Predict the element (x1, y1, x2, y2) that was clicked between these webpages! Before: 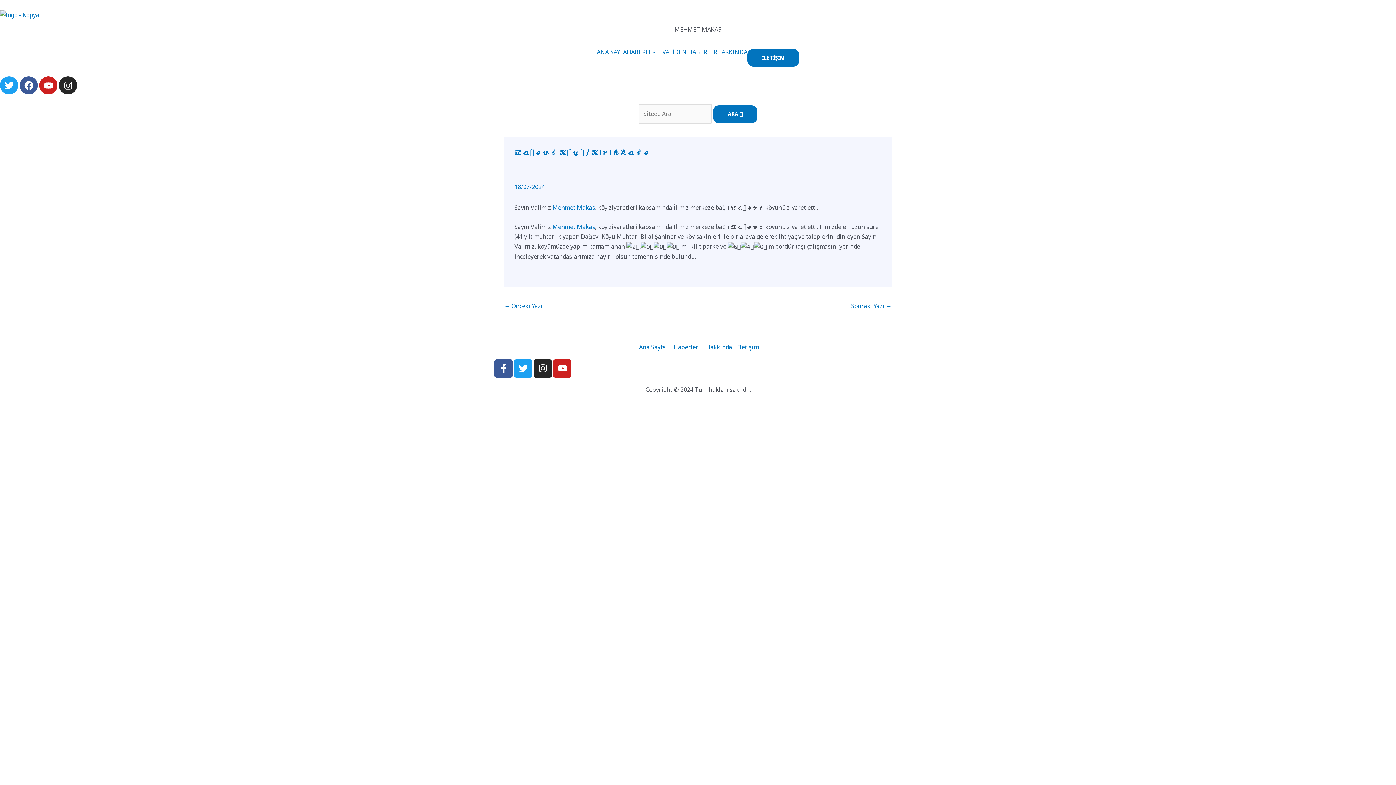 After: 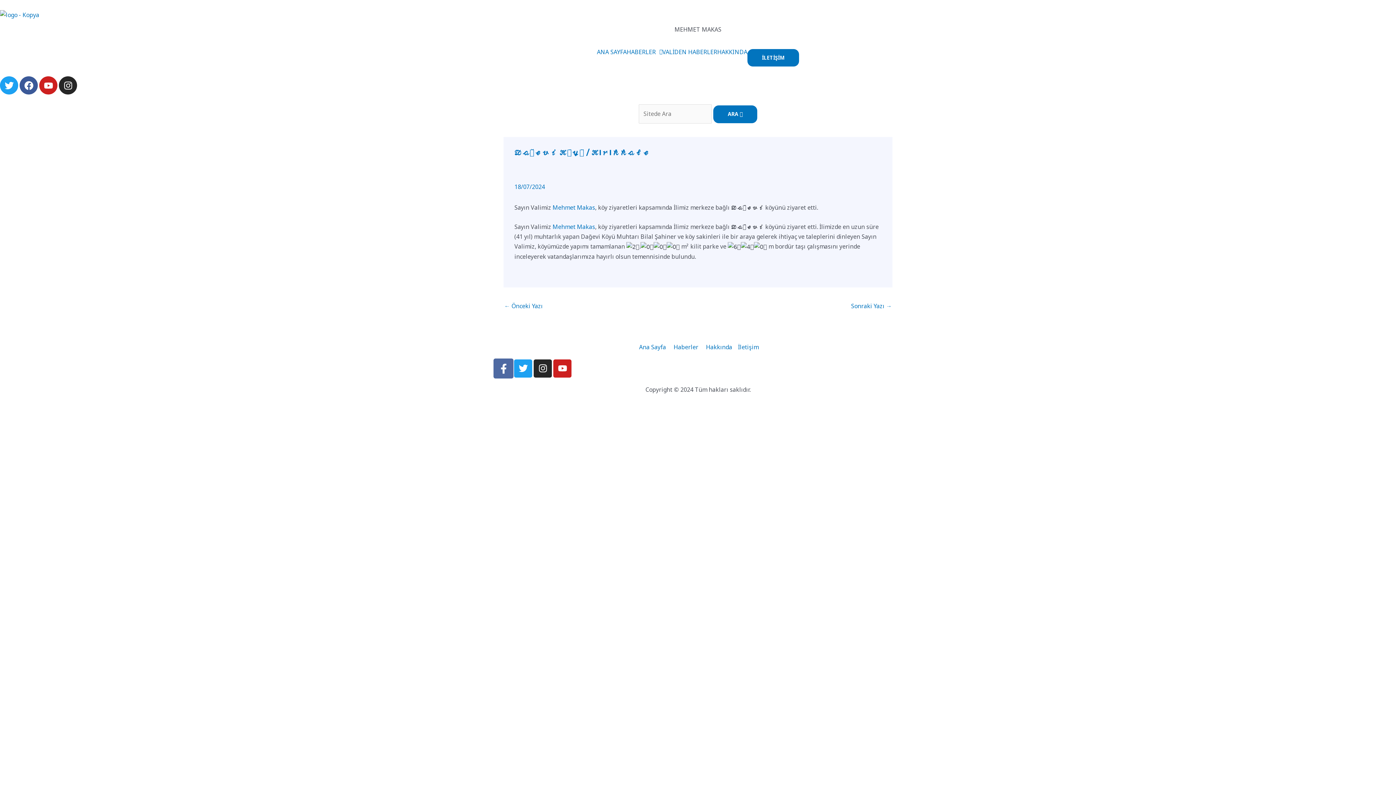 Action: label: Facebook-f bbox: (494, 359, 512, 377)